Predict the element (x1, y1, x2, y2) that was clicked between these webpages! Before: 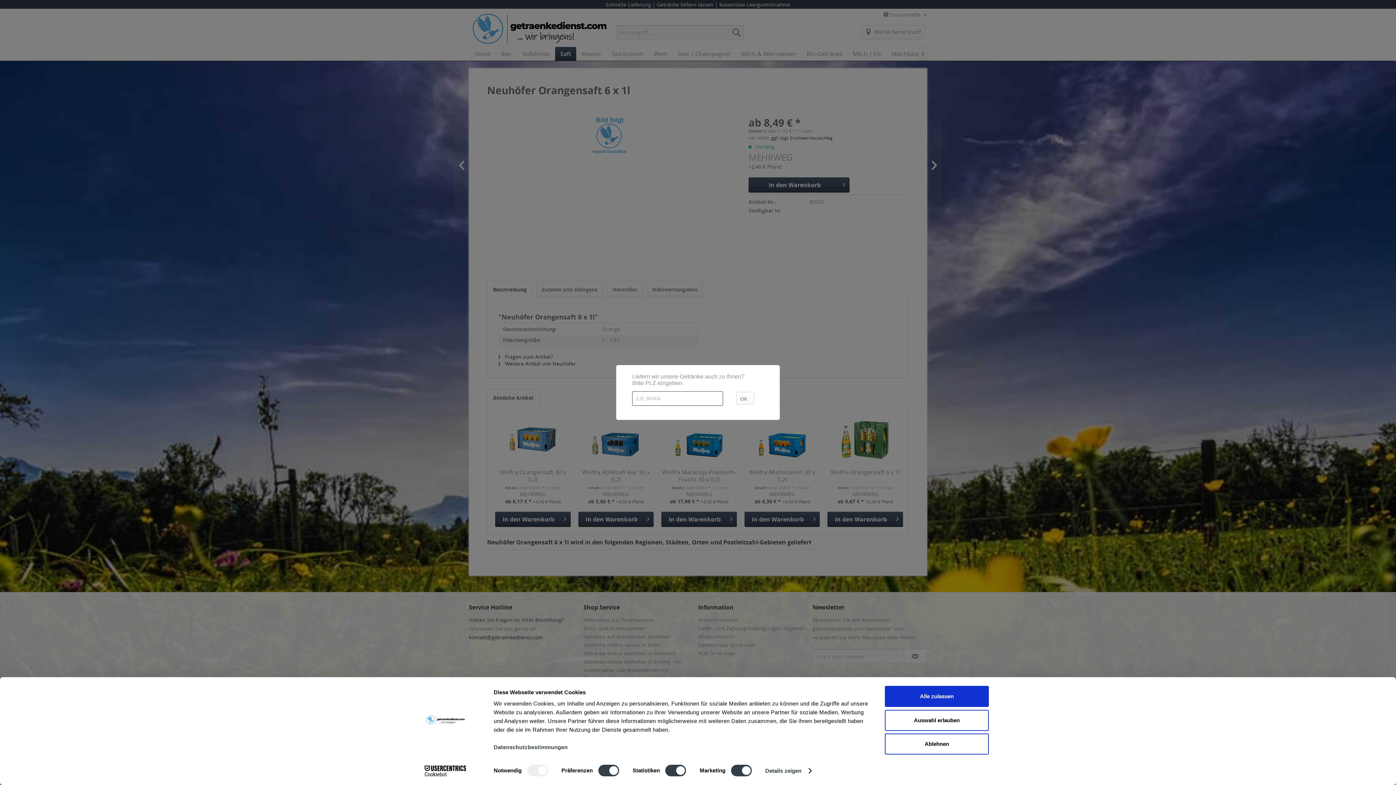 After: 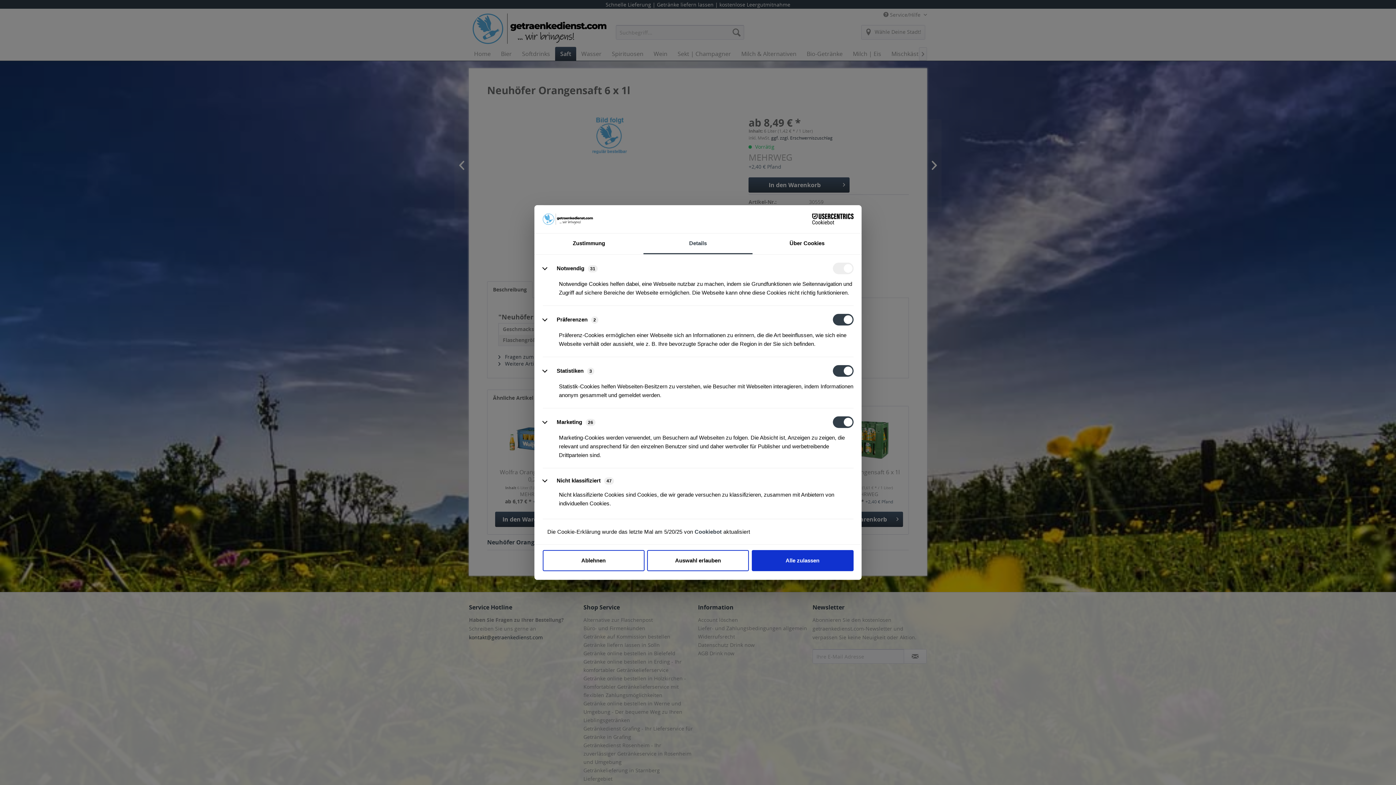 Action: label: Details zeigen bbox: (765, 765, 811, 776)